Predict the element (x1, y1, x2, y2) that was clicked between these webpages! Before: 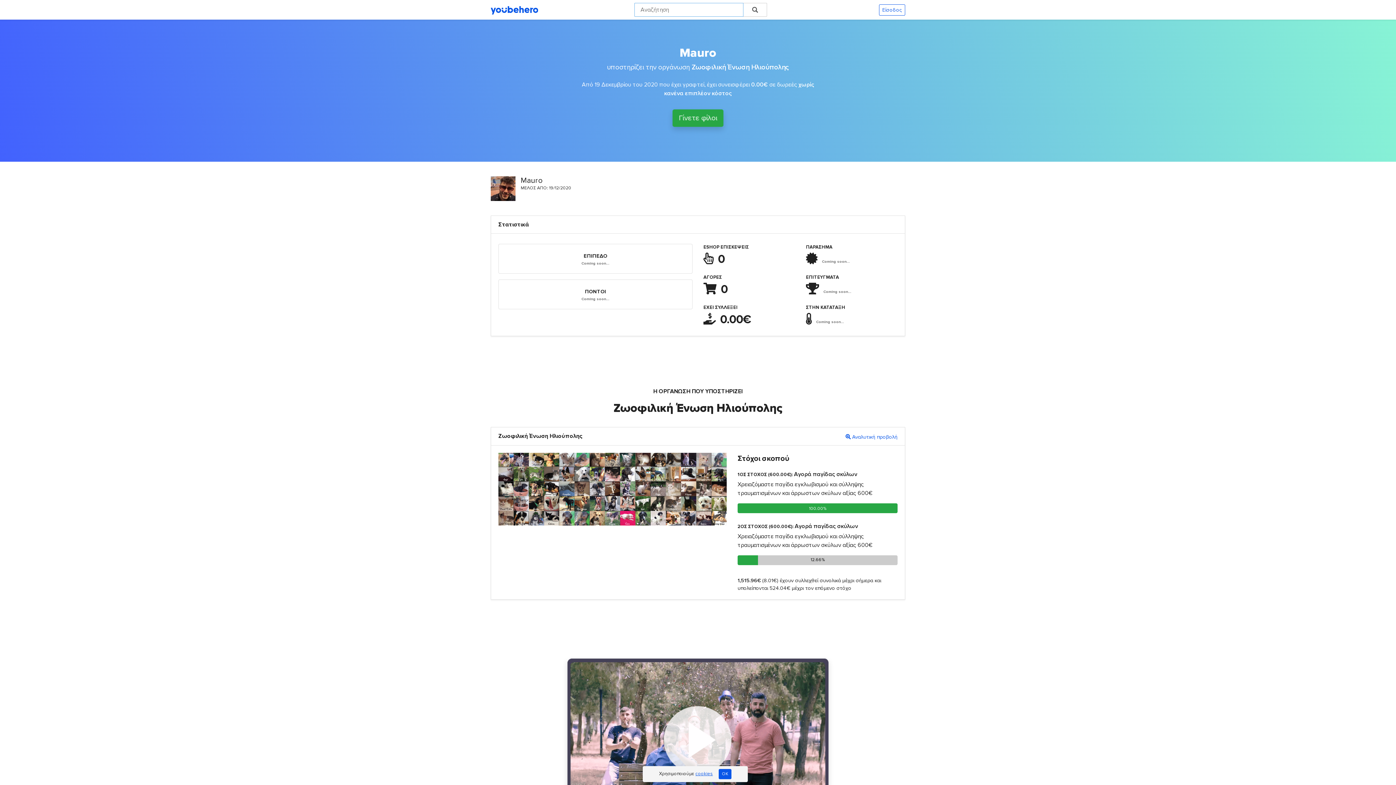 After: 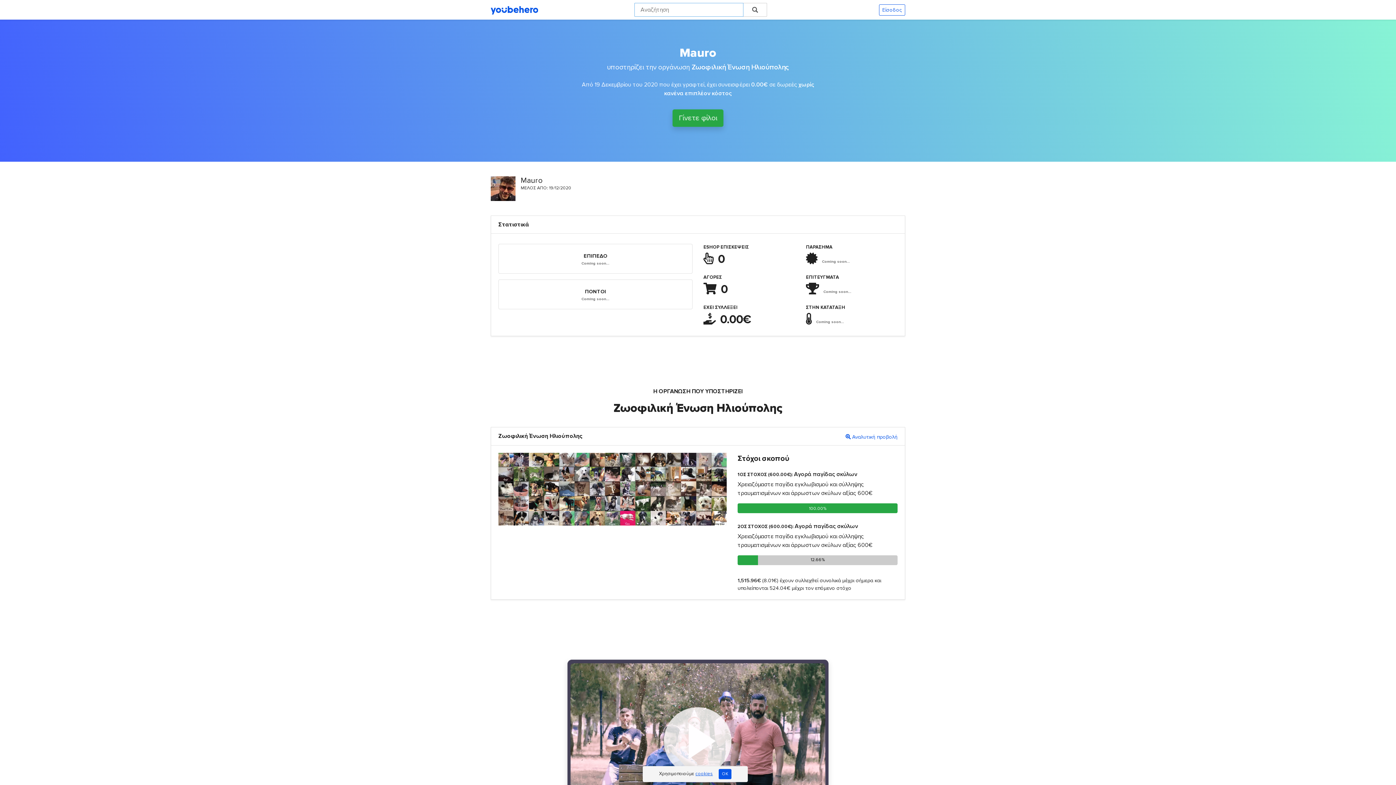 Action: bbox: (743, 2, 767, 16)